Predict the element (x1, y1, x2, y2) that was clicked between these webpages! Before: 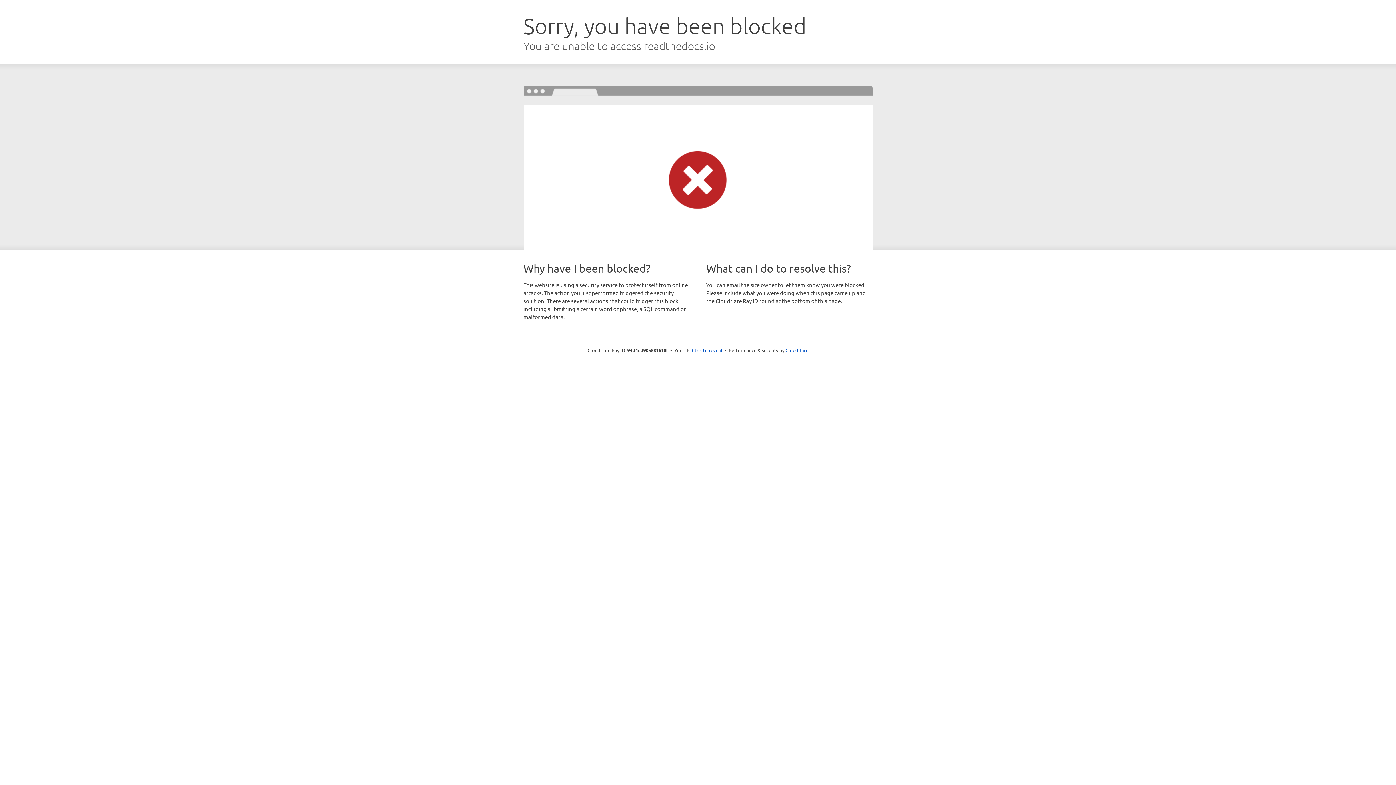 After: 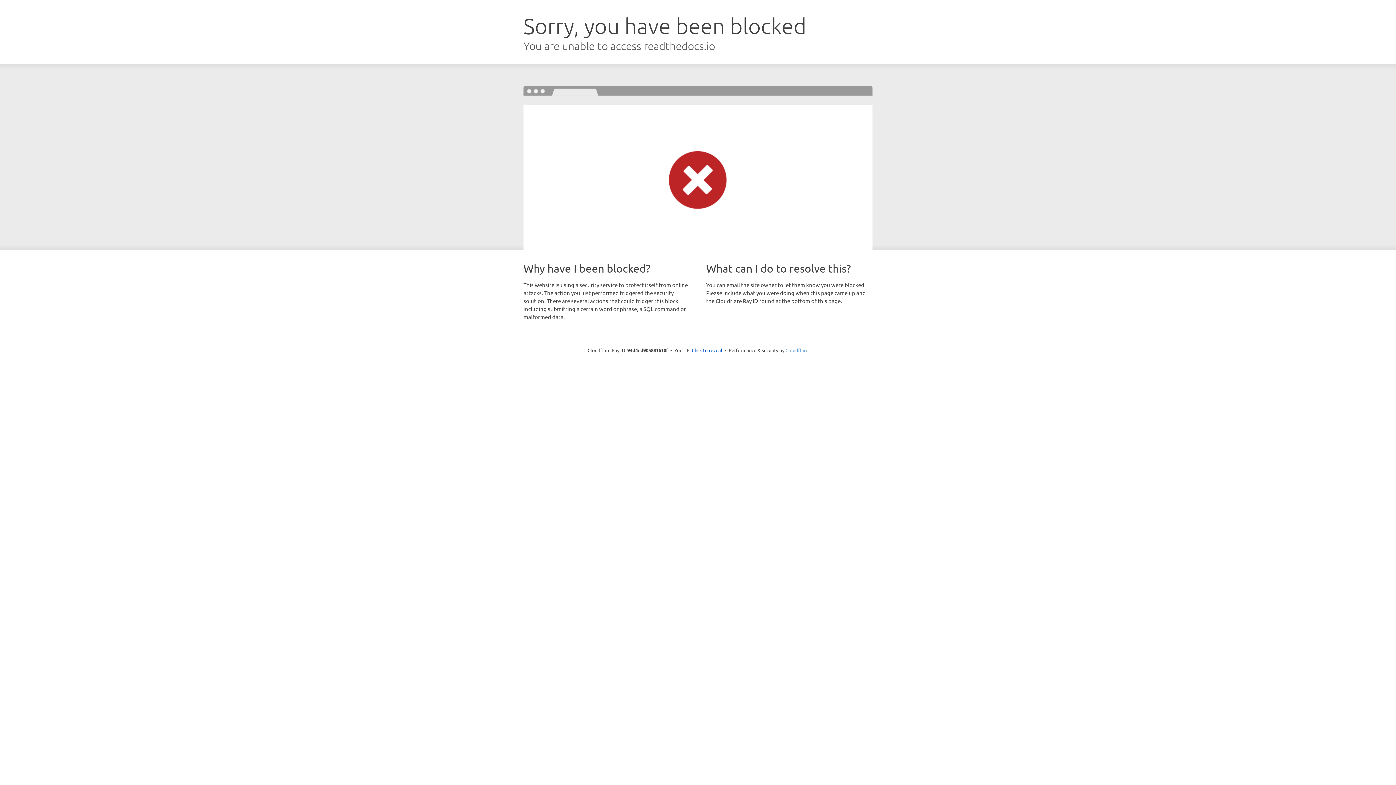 Action: label: Cloudflare bbox: (785, 347, 808, 353)